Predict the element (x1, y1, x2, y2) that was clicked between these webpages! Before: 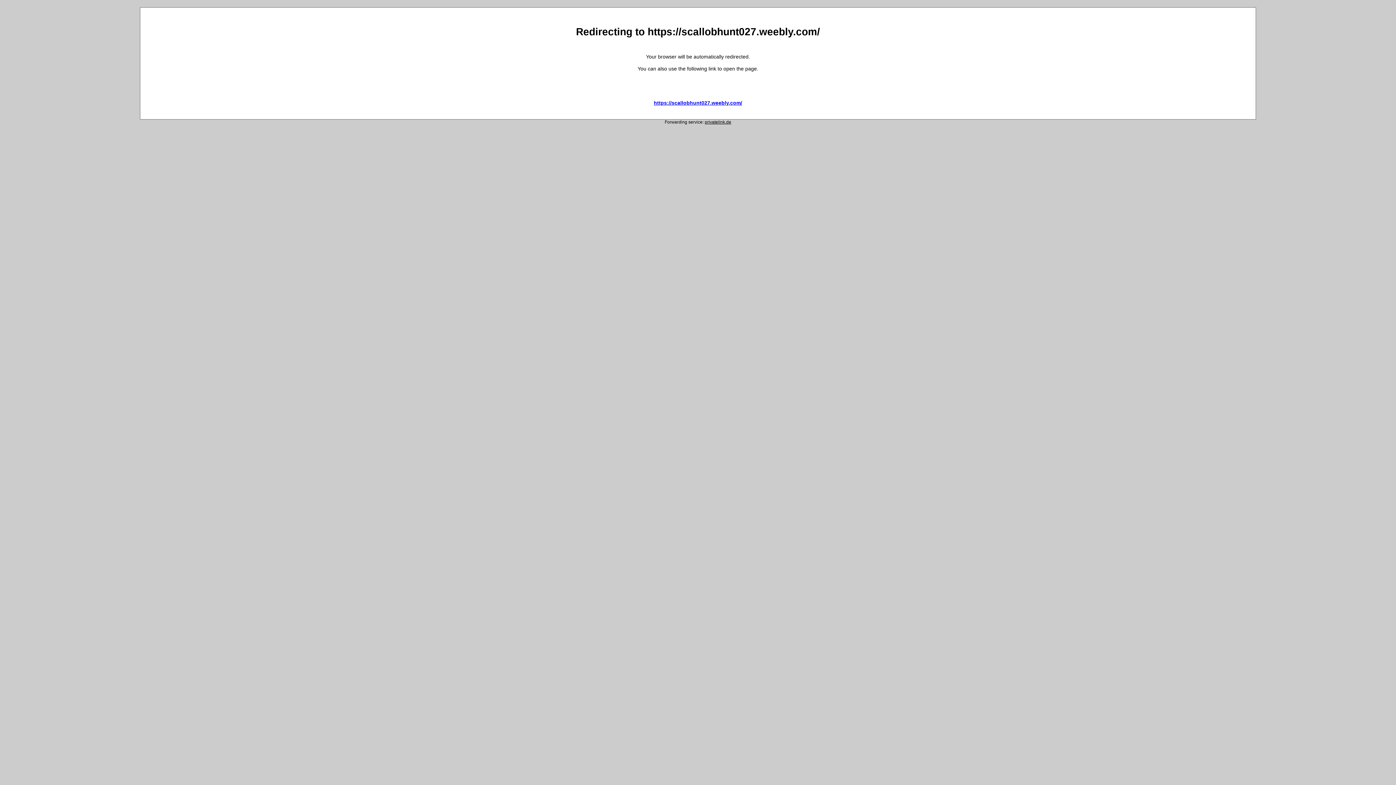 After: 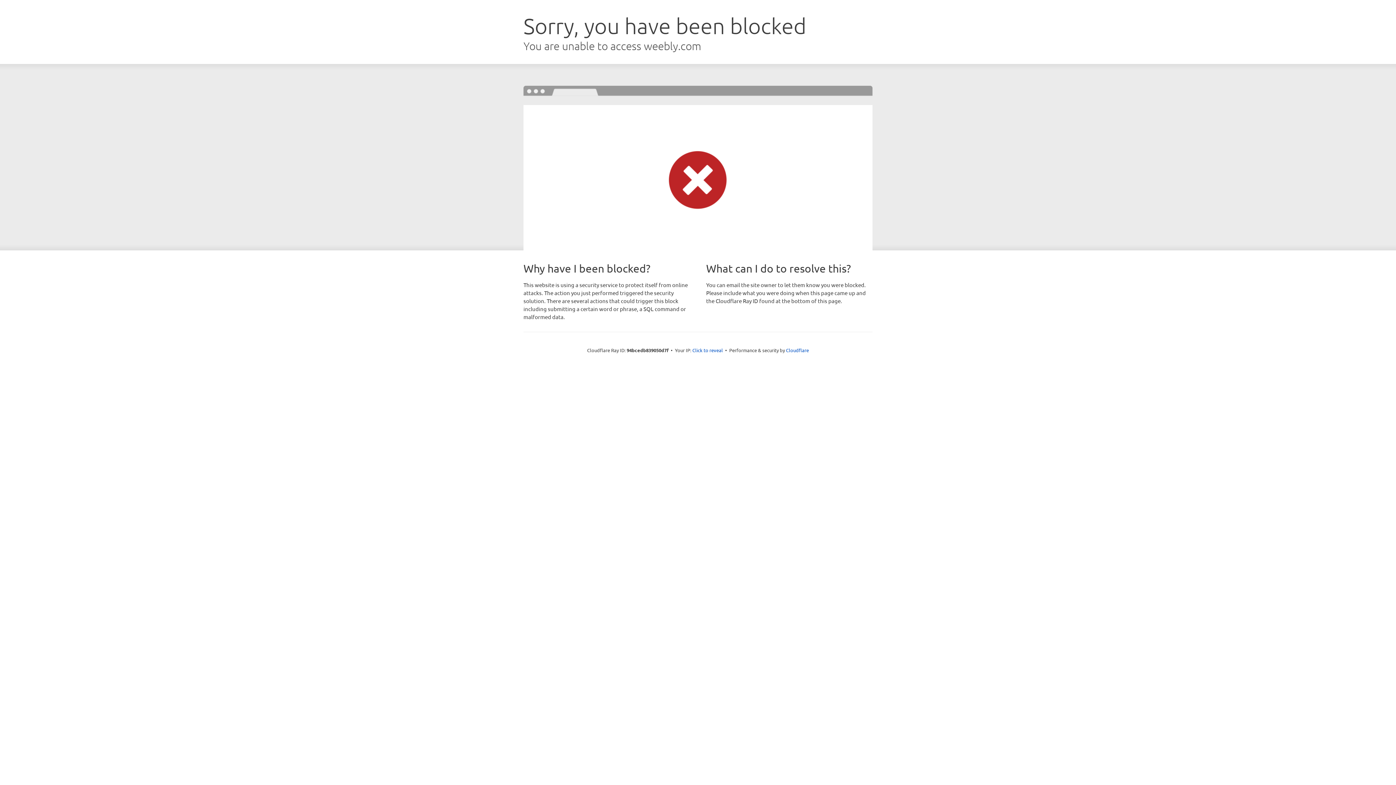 Action: bbox: (654, 99, 742, 105) label: https://scallobhunt027.weebly.com/